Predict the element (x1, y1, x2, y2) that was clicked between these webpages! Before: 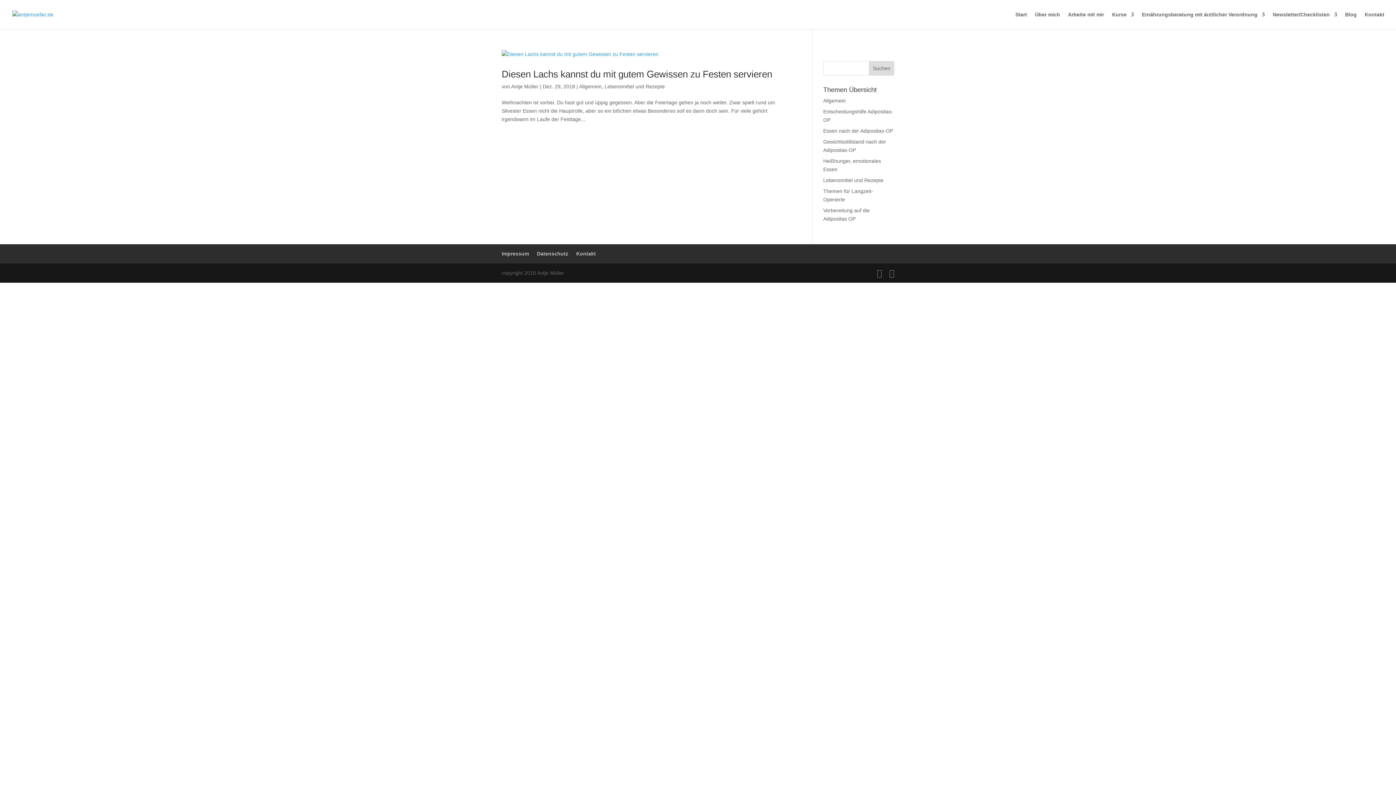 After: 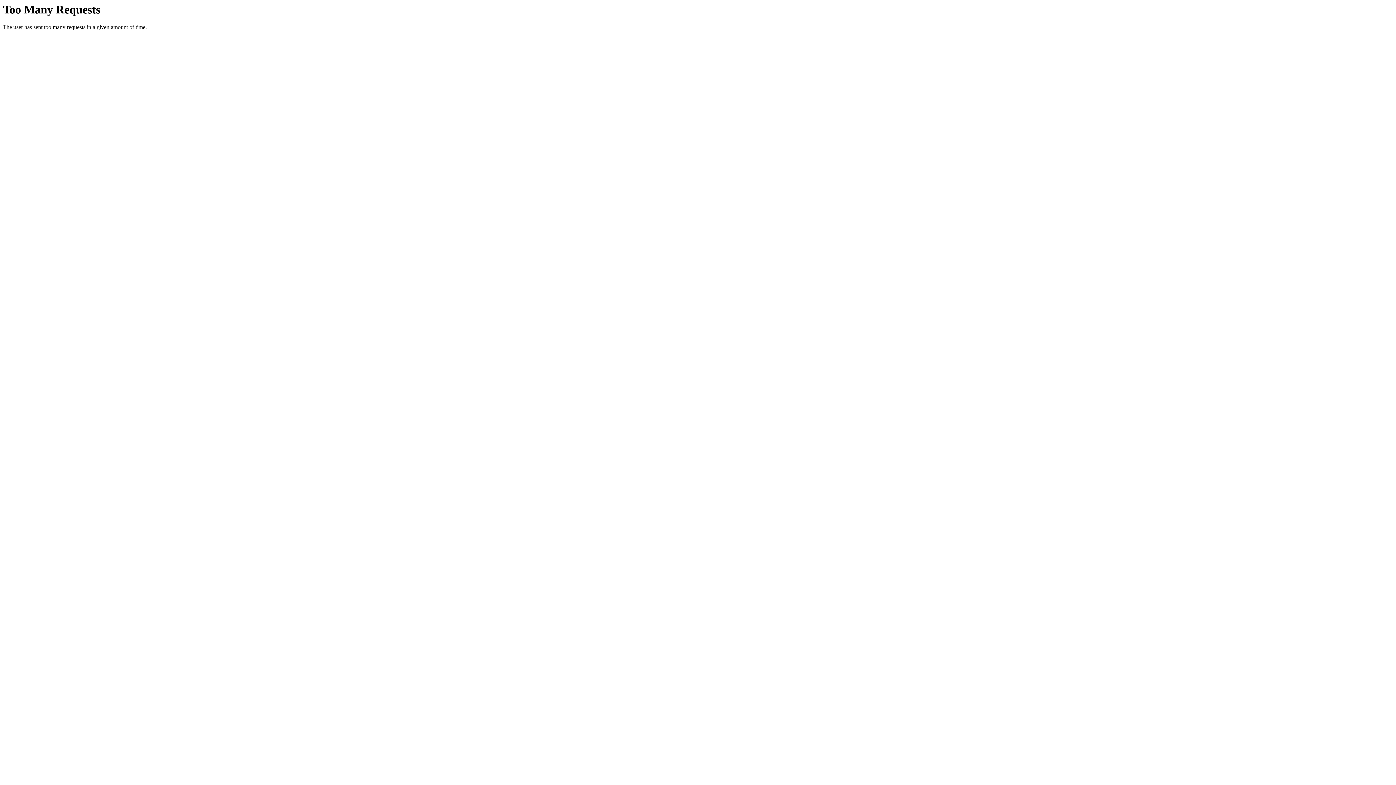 Action: bbox: (889, 269, 894, 277)